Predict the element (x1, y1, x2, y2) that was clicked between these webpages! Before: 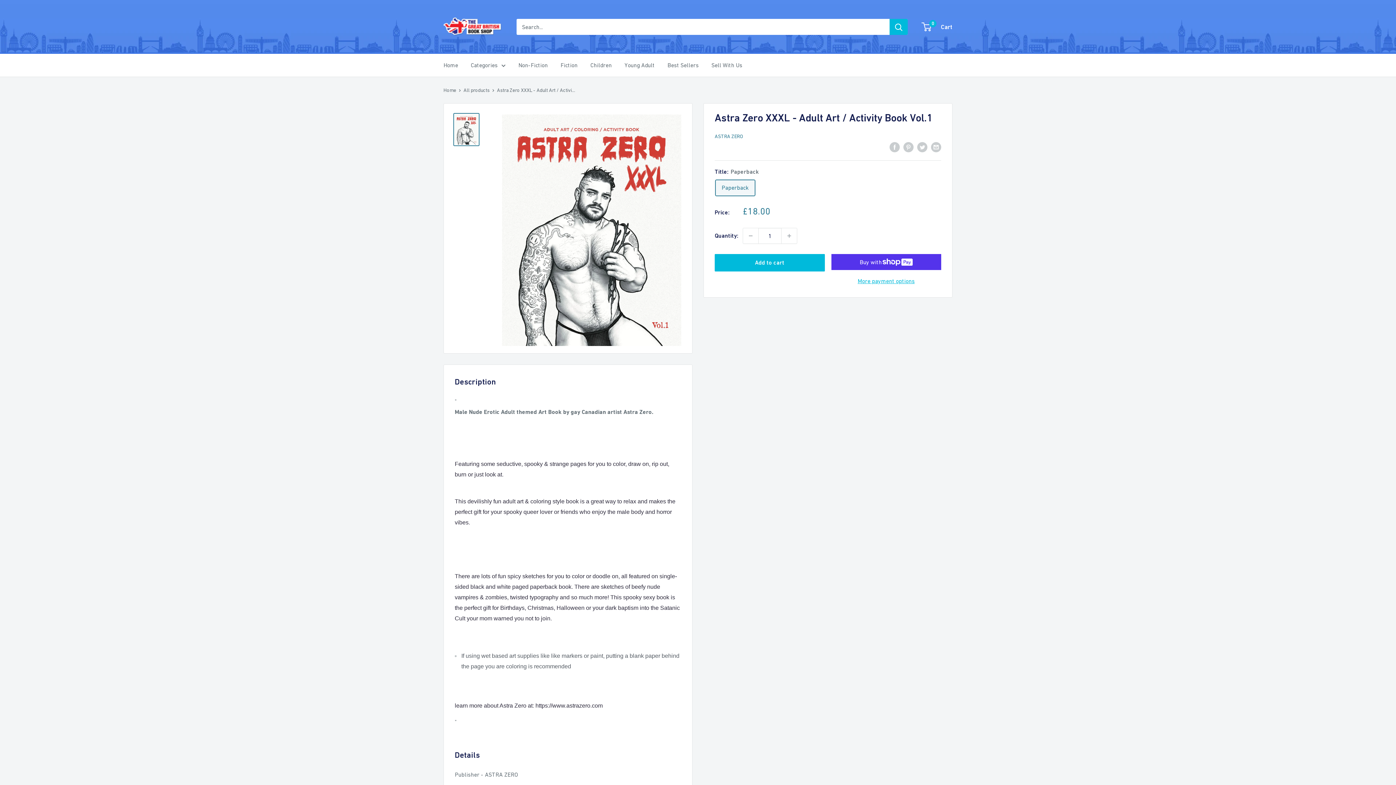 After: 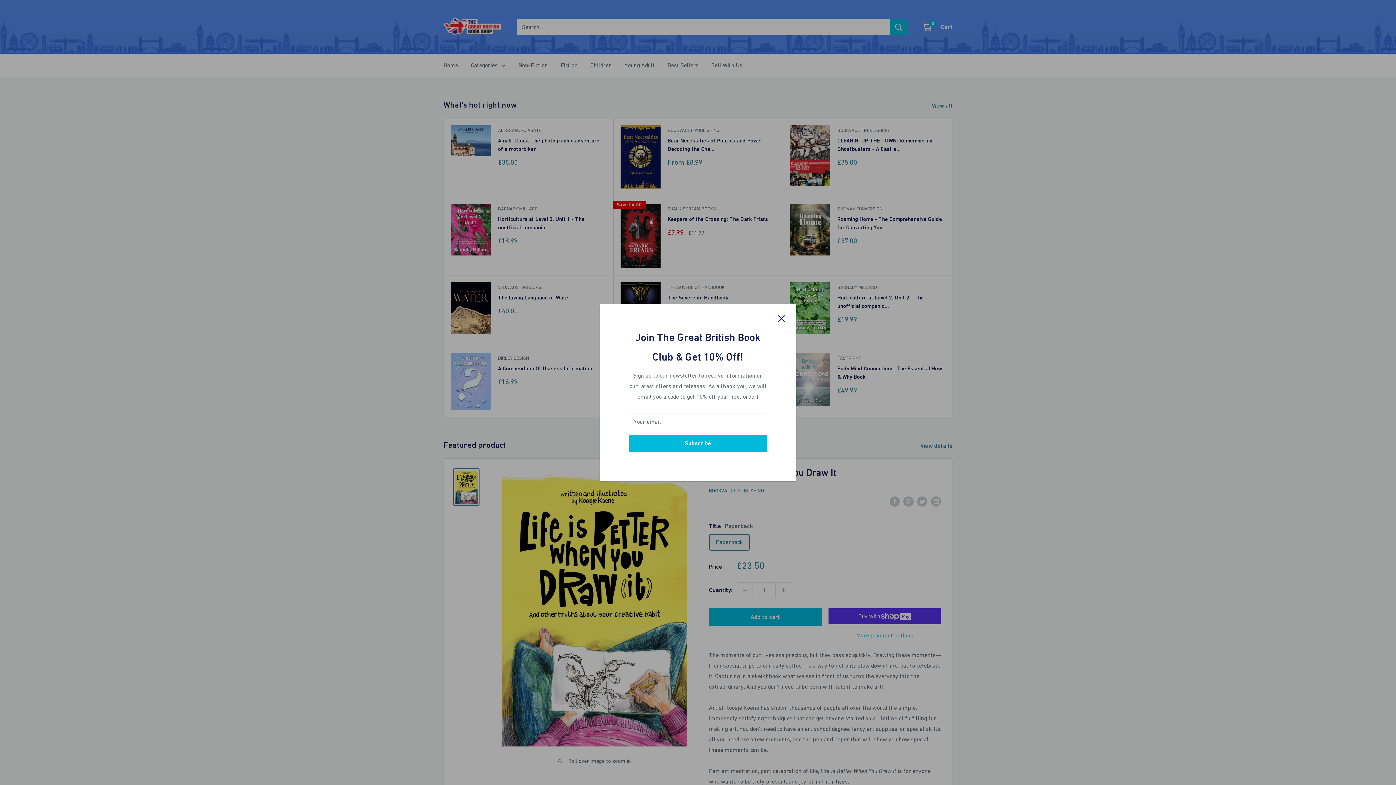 Action: label: Categories bbox: (470, 60, 505, 70)